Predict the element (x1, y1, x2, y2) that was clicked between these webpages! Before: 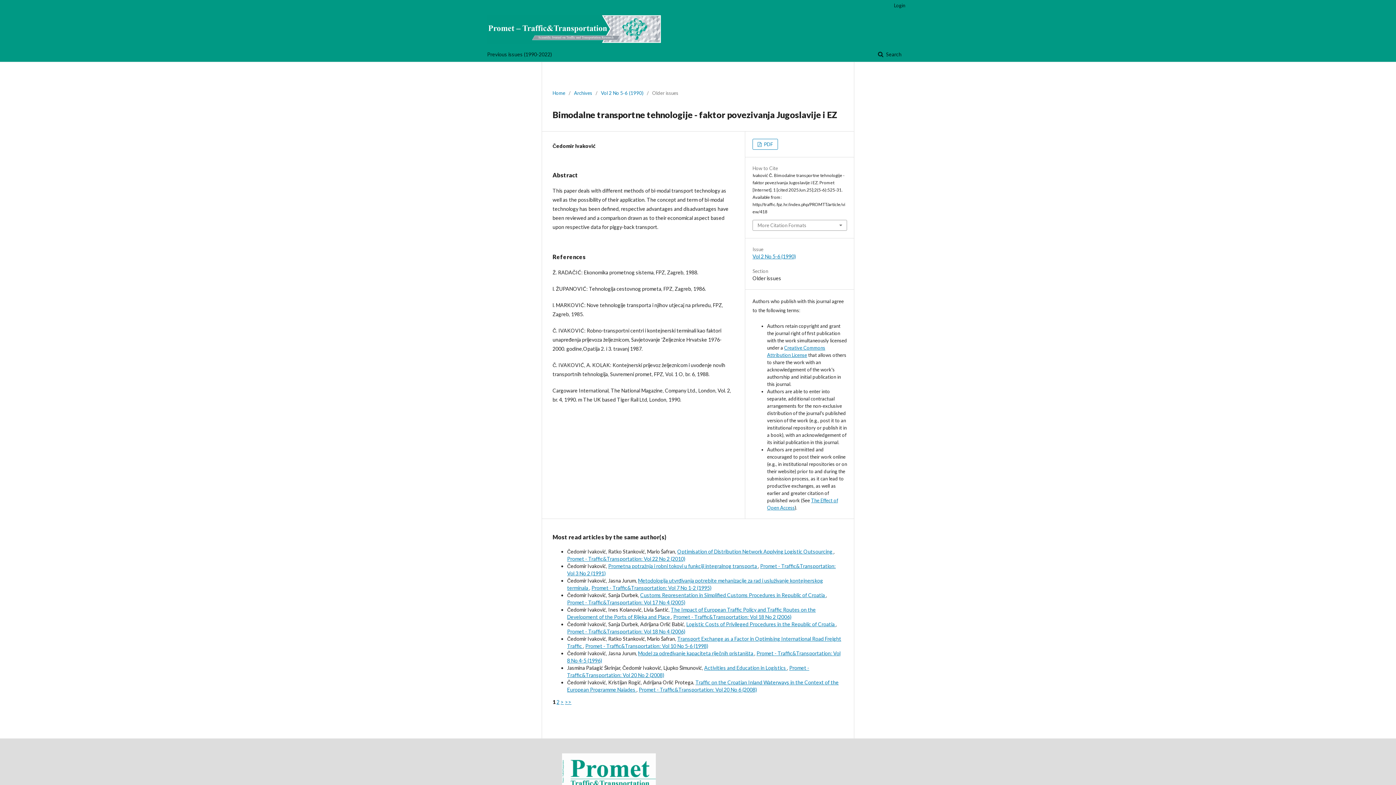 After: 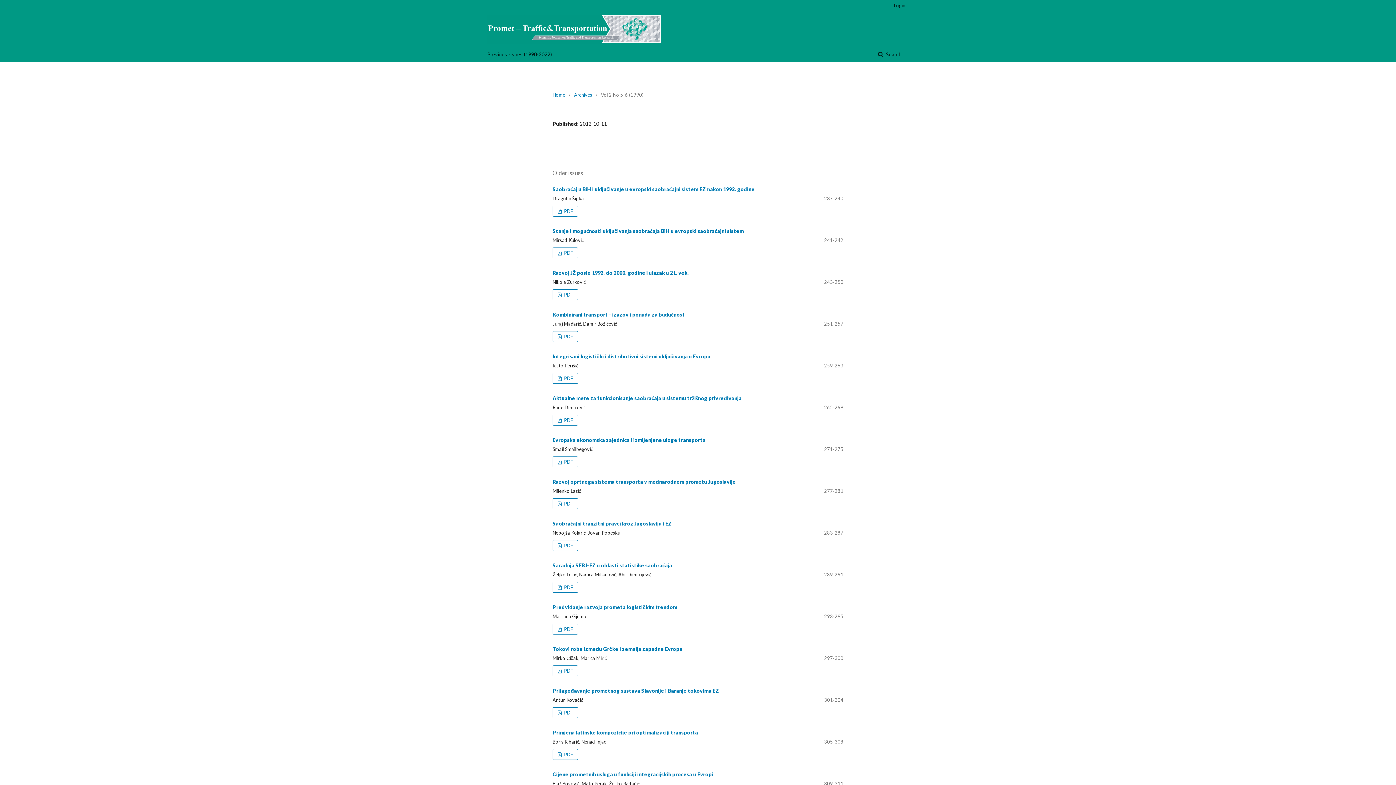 Action: label: Vol 2 No 5-6 (1990) bbox: (601, 89, 643, 96)